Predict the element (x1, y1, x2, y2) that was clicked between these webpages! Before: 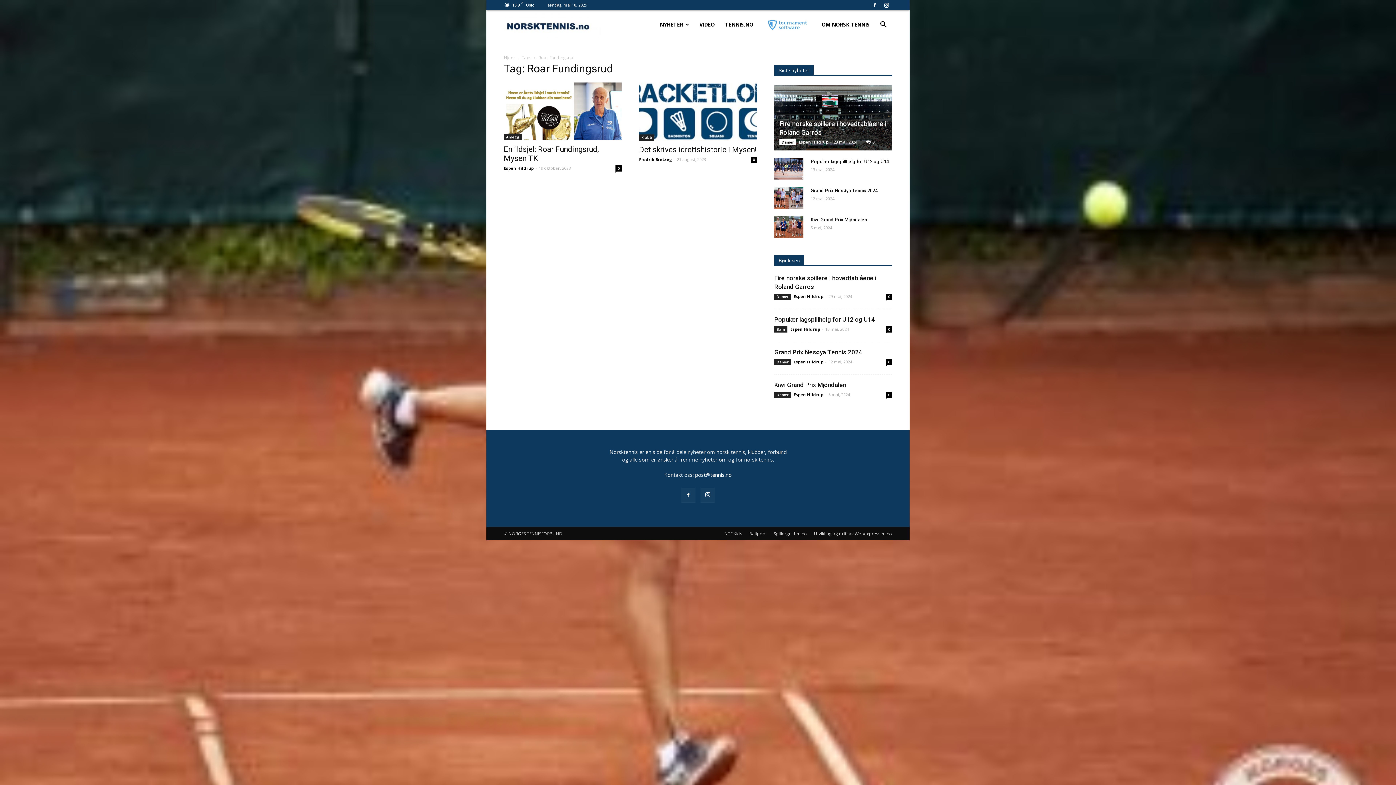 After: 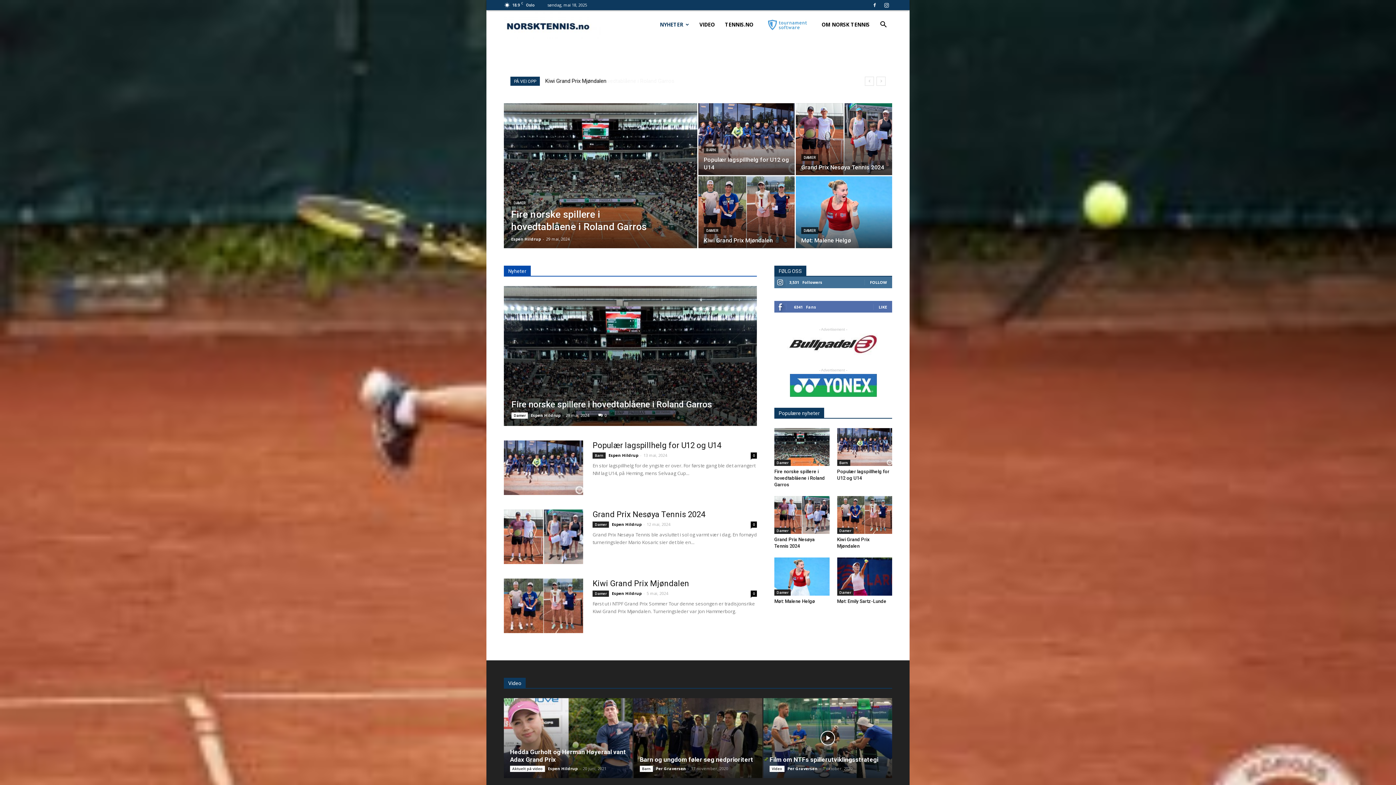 Action: label: Hjem bbox: (504, 54, 514, 60)